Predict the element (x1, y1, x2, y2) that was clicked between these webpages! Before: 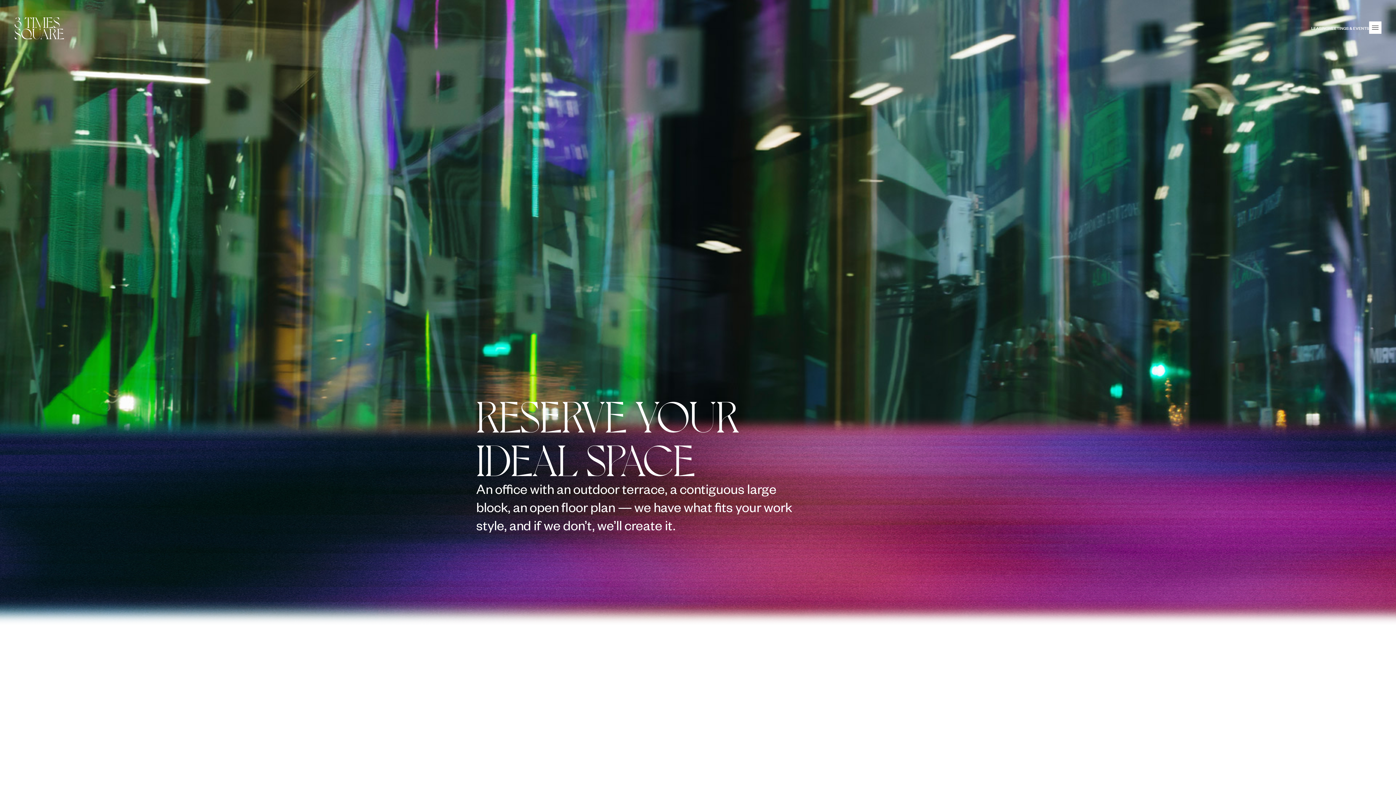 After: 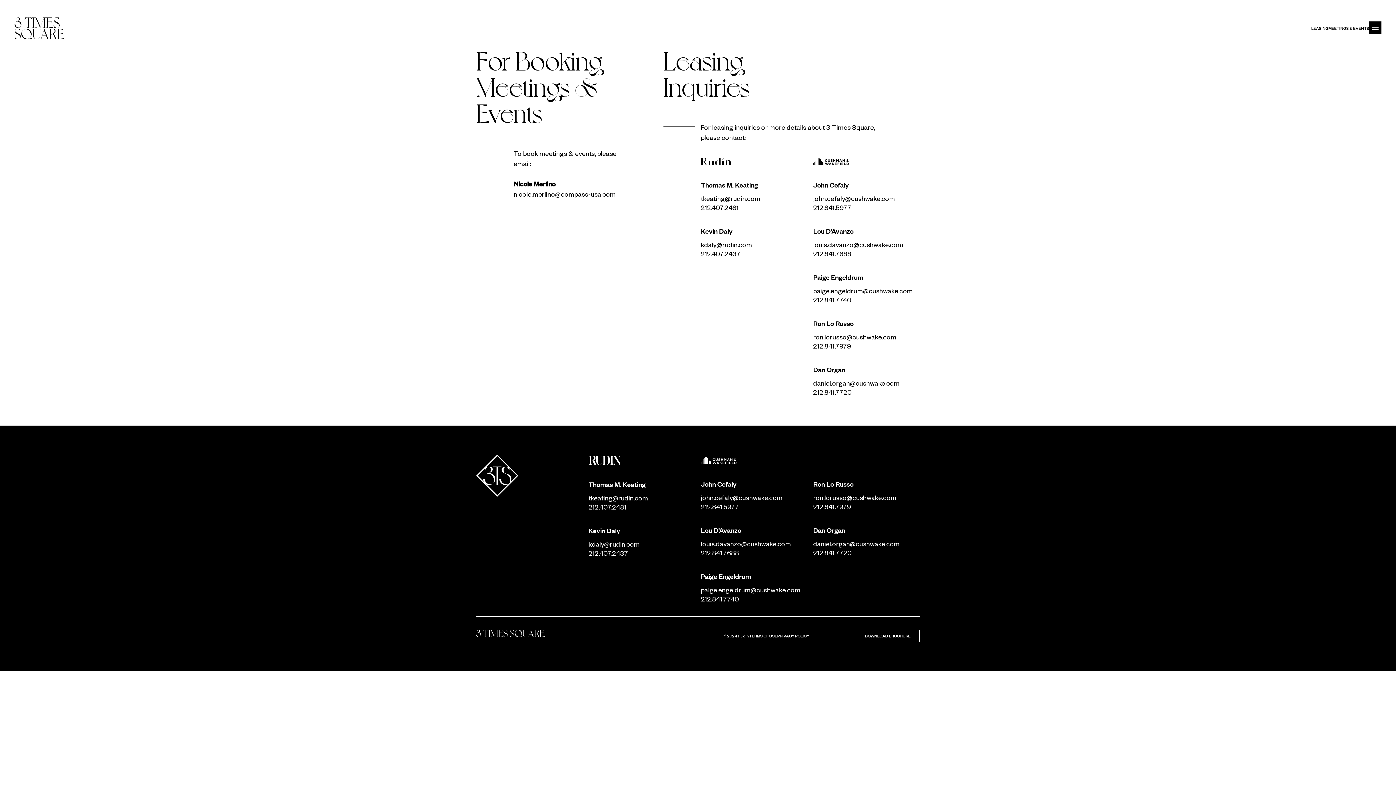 Action: bbox: (1328, 25, 1369, 30) label: MEETINGS & EVENTS